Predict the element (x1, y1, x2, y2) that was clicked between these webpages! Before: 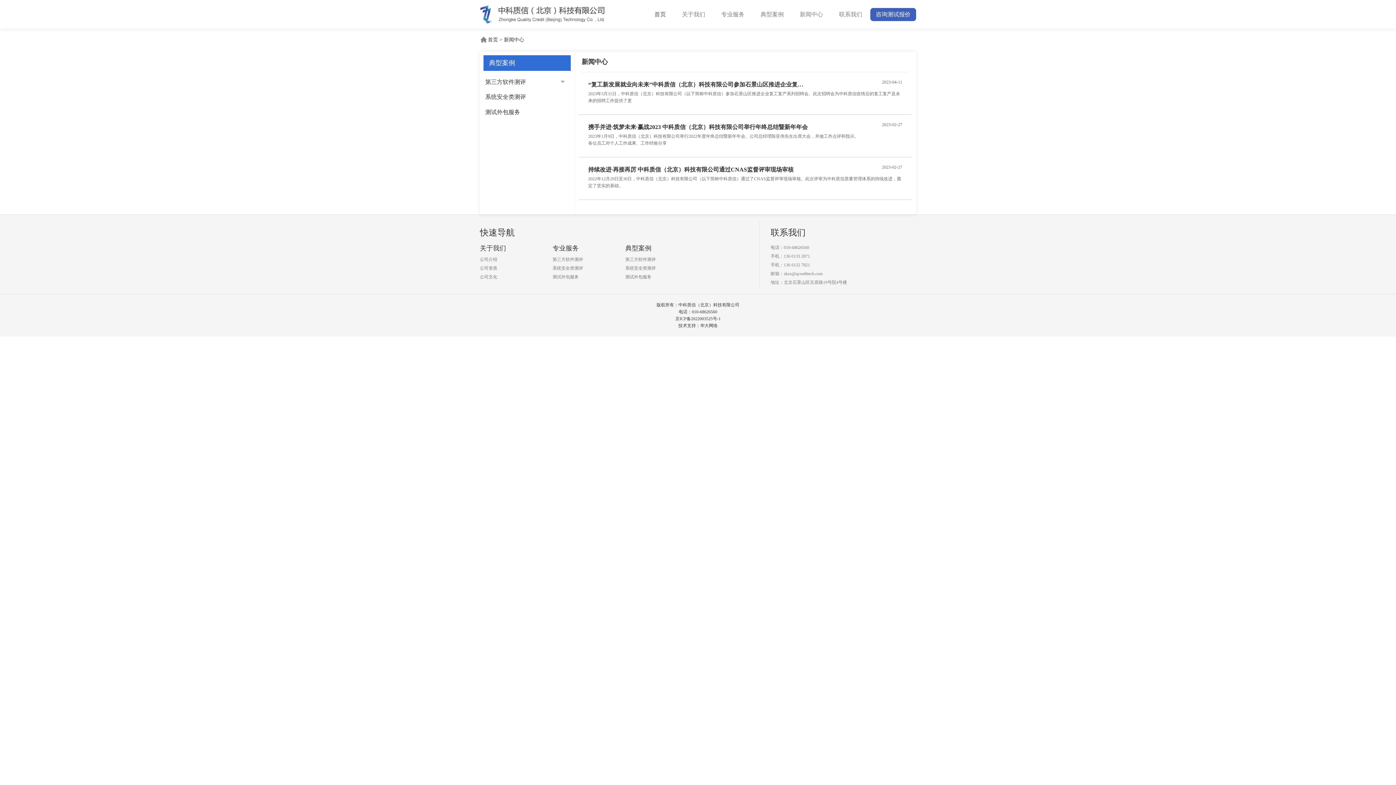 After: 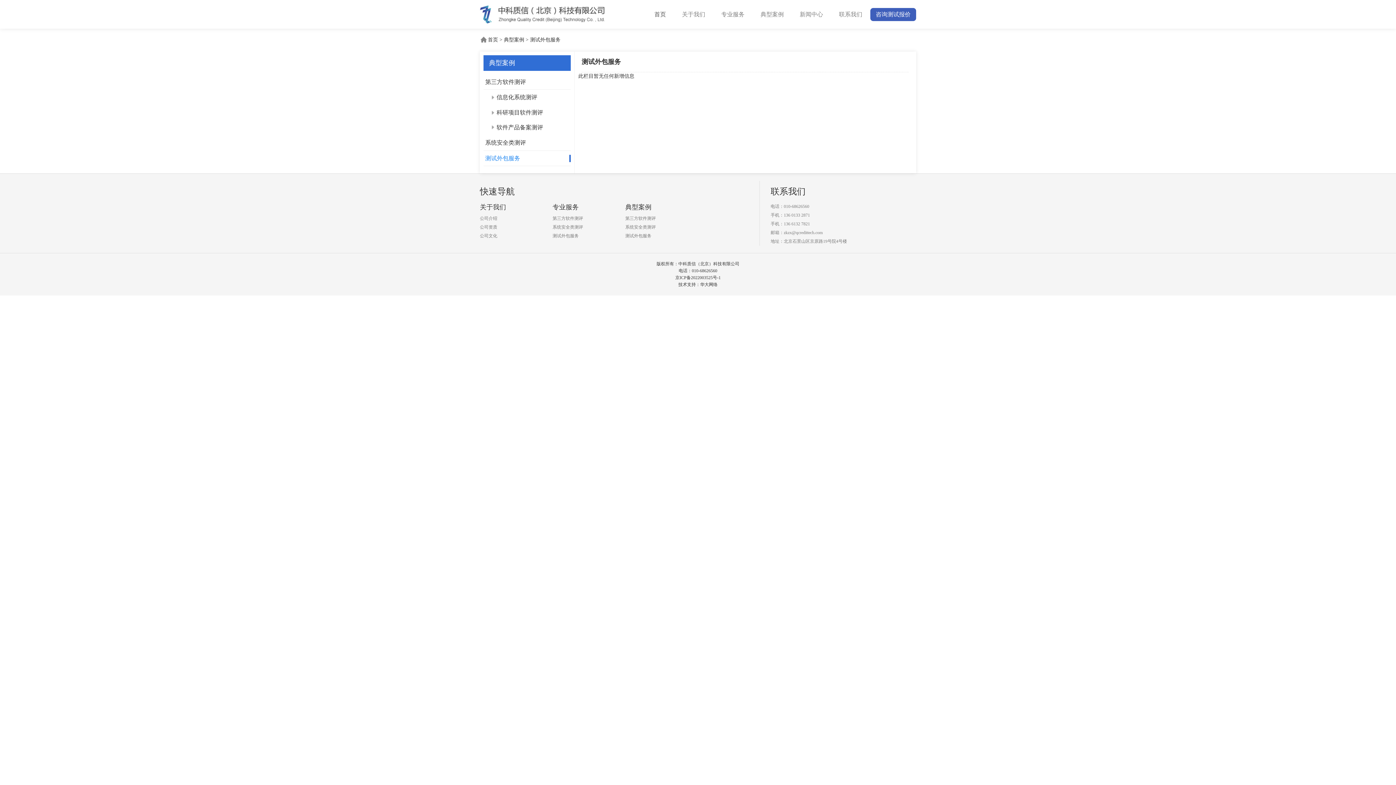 Action: label: 测试外包服务 bbox: (485, 106, 569, 118)